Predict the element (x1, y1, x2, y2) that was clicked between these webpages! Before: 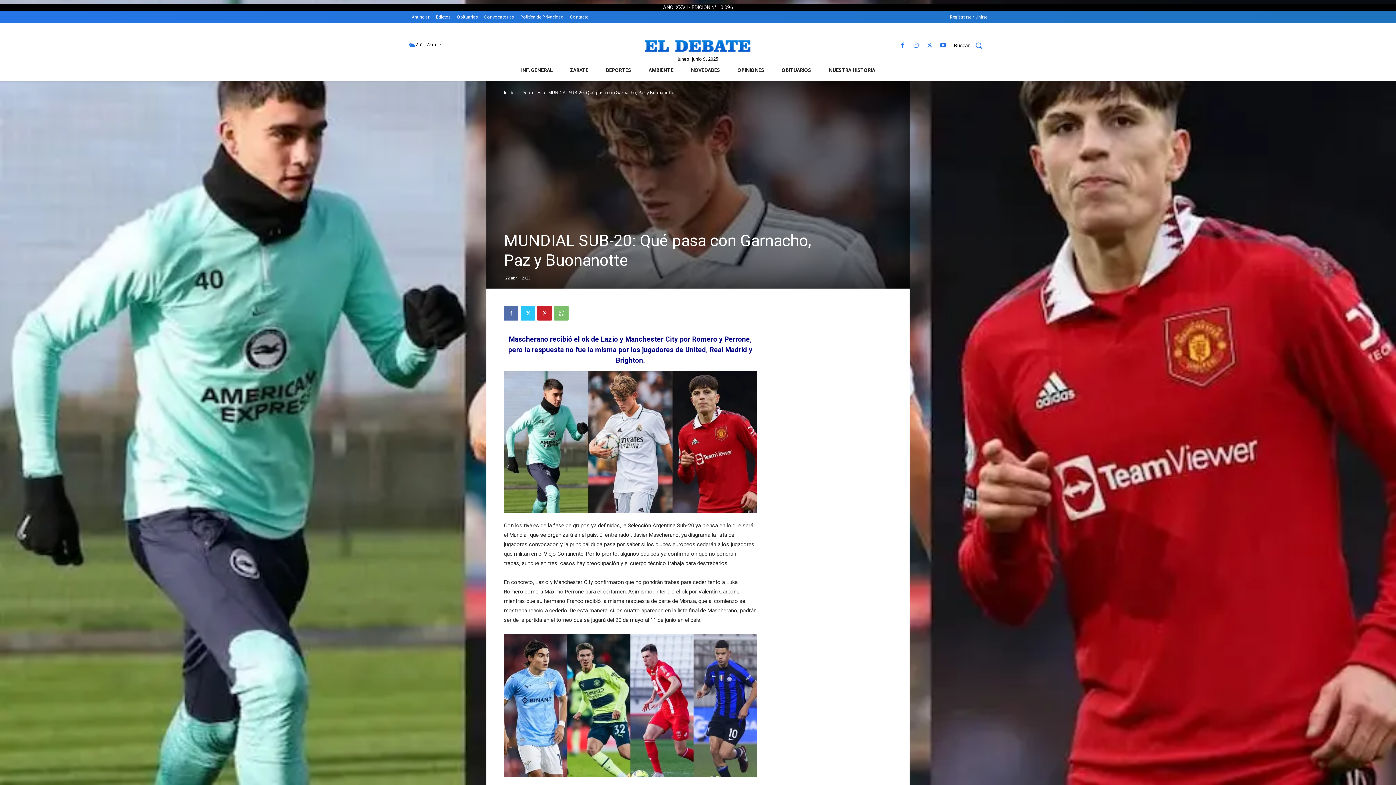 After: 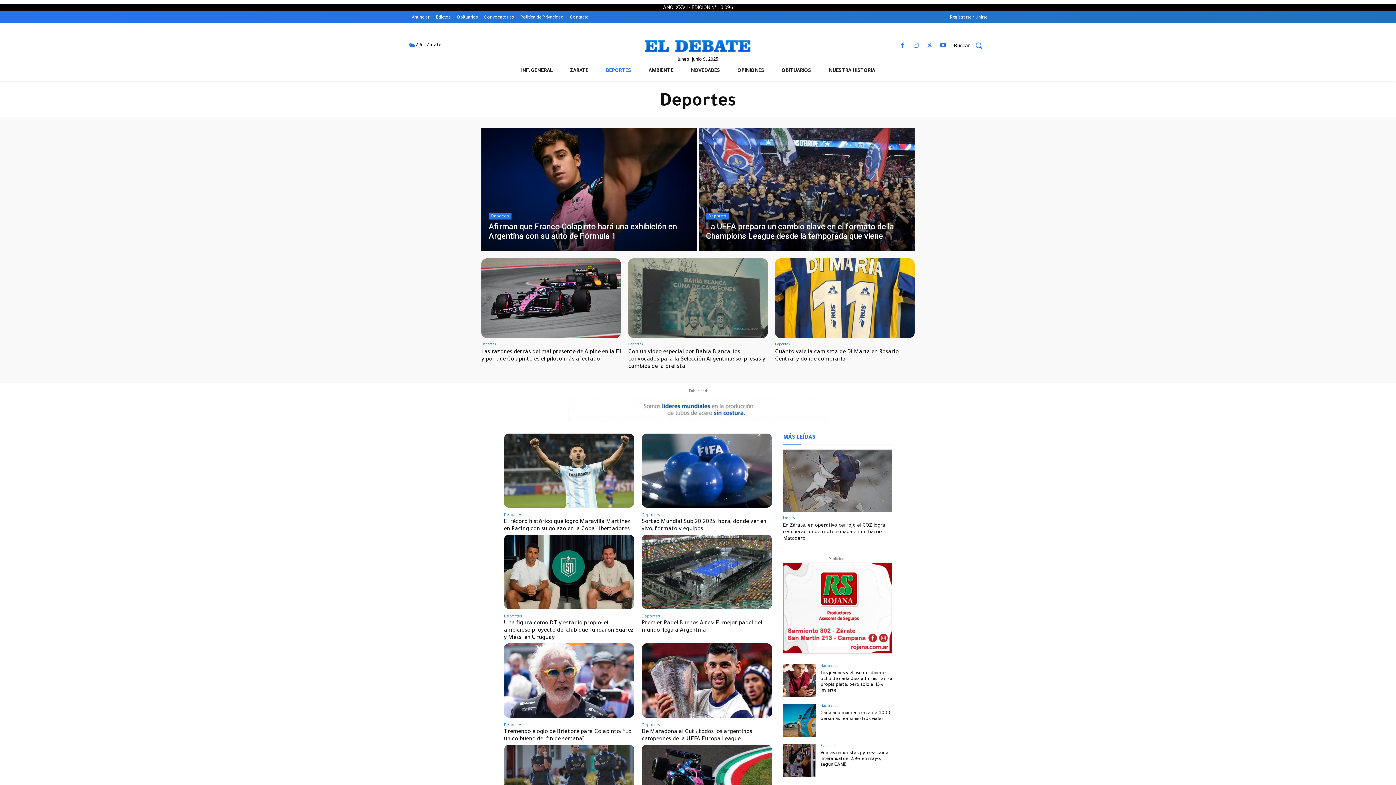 Action: bbox: (597, 61, 640, 81) label: DEPORTES